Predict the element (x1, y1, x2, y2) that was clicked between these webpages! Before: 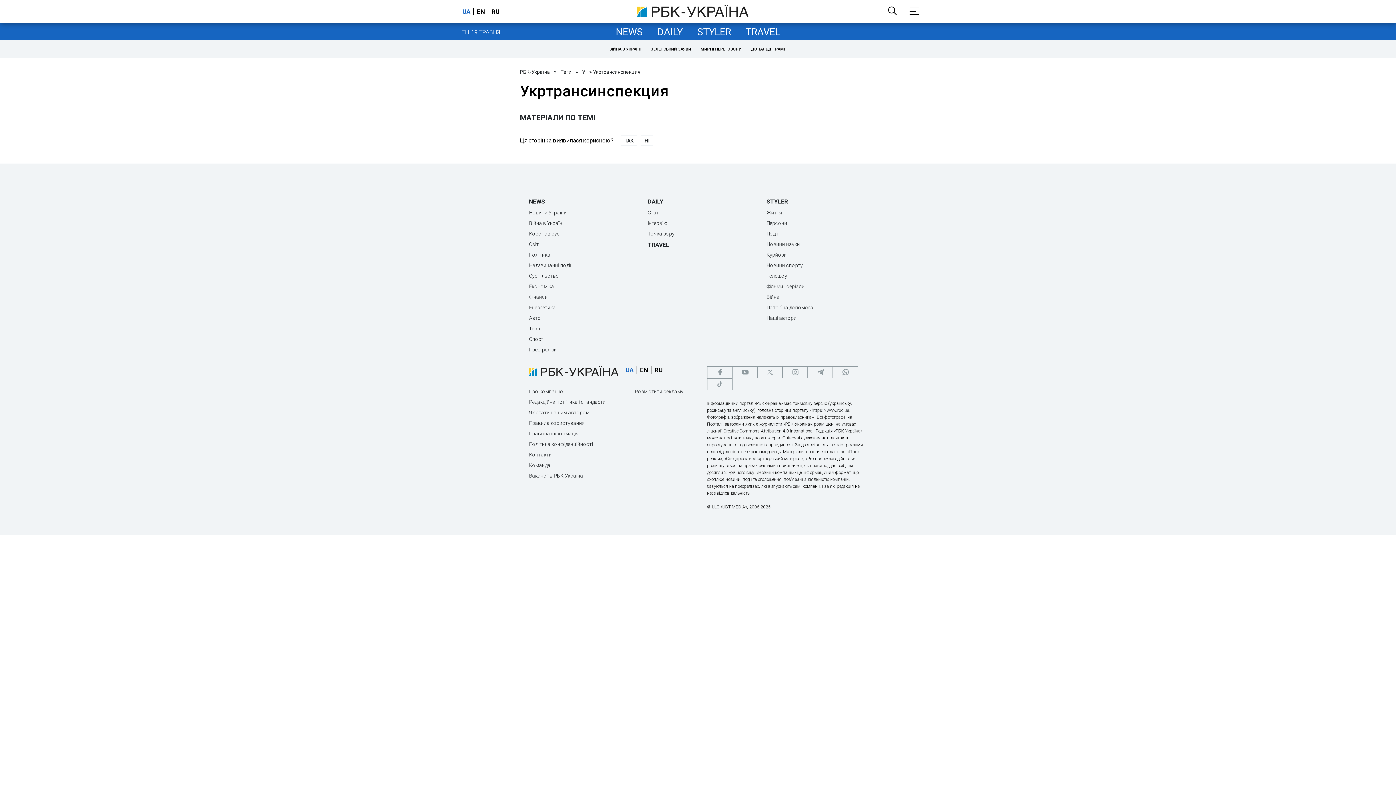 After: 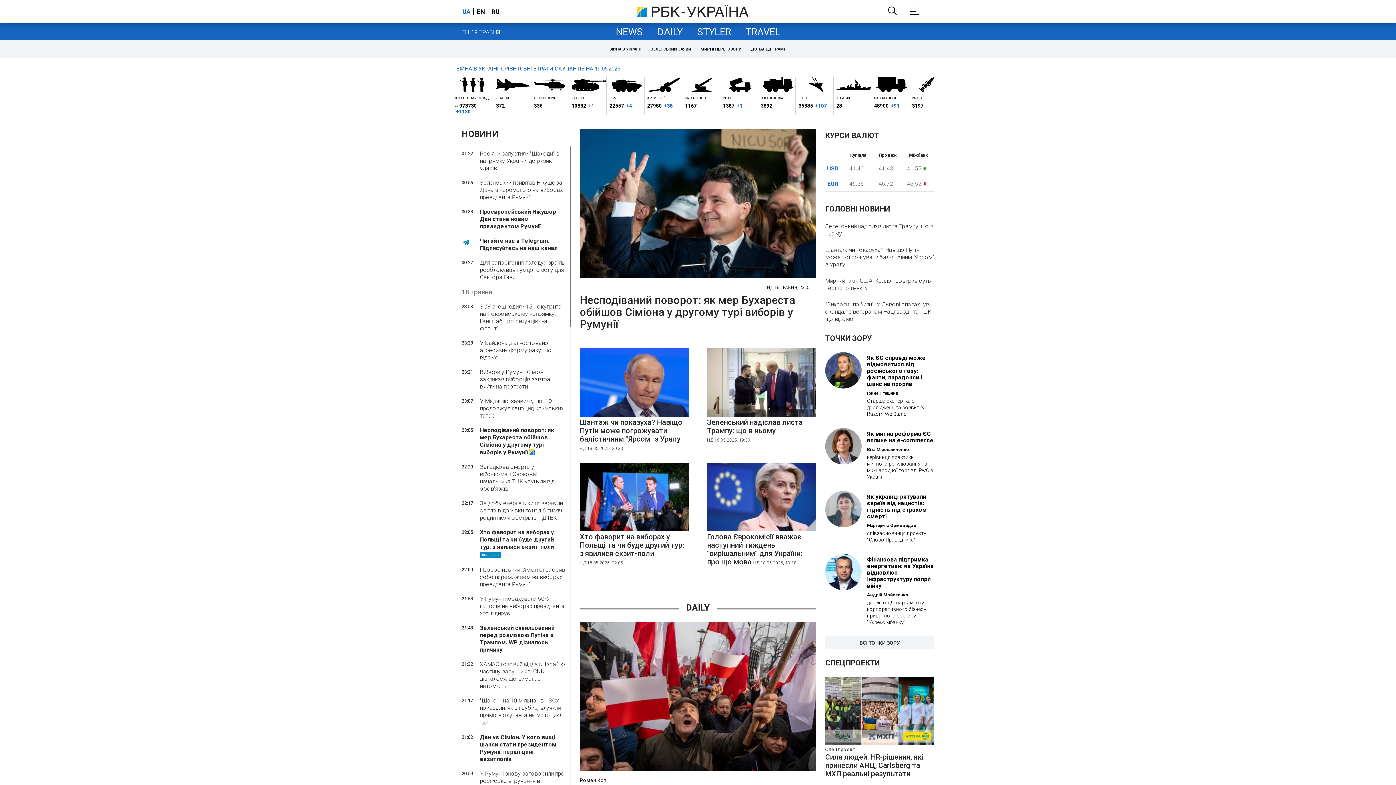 Action: label: РБК-Україна bbox: (520, 69, 550, 74)